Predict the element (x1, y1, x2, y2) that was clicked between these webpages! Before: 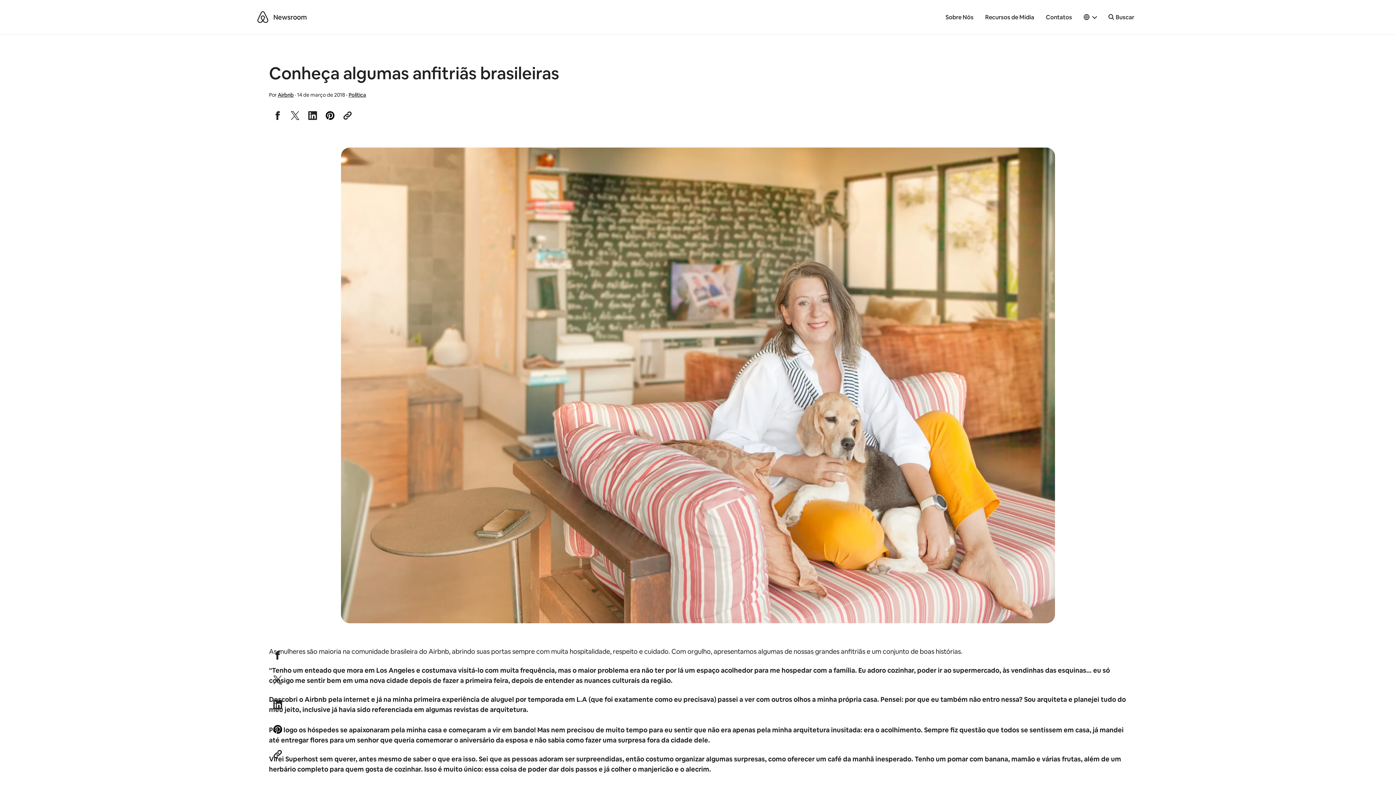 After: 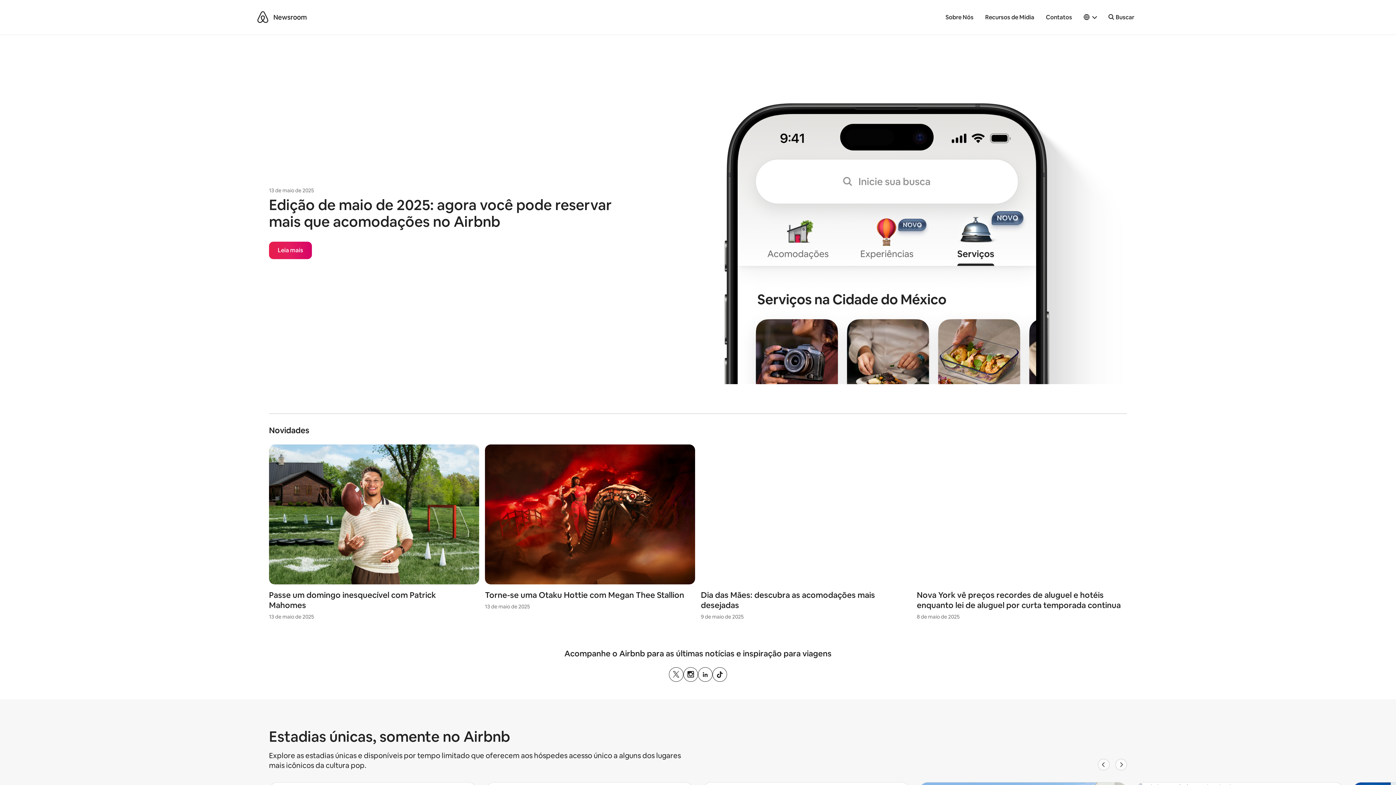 Action: bbox: (270, 11, 309, 23) label: Newsroom